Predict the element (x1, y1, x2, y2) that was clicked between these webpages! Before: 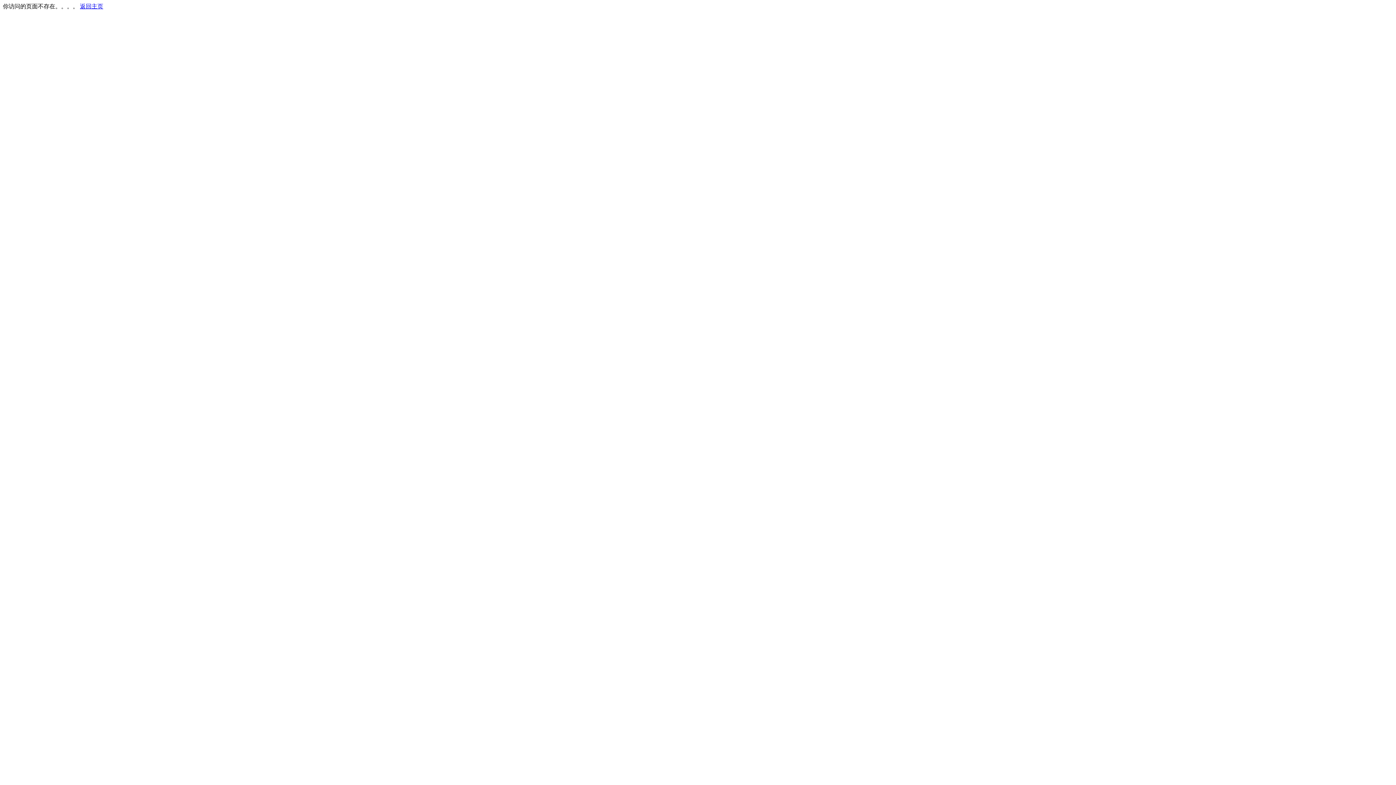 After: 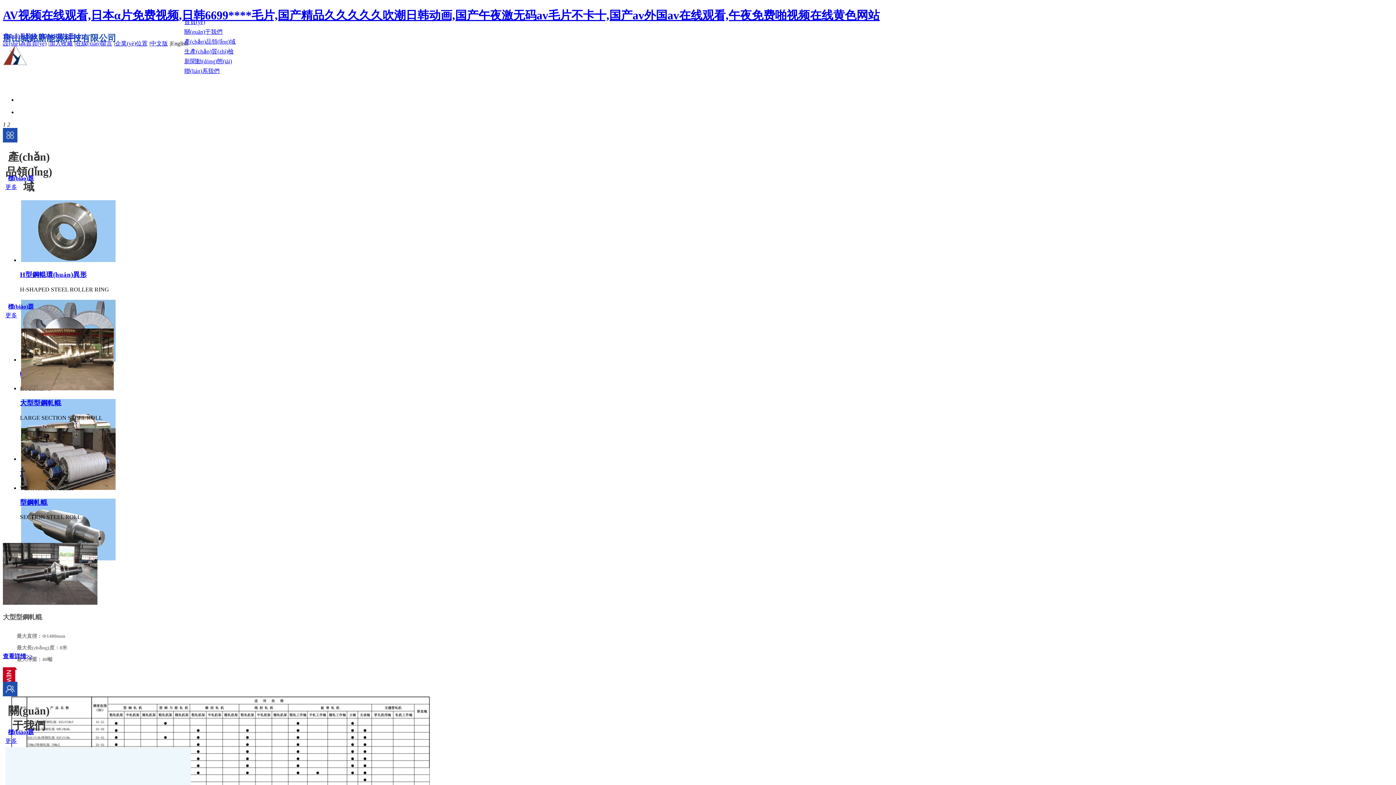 Action: label: 返回主页 bbox: (80, 3, 103, 9)